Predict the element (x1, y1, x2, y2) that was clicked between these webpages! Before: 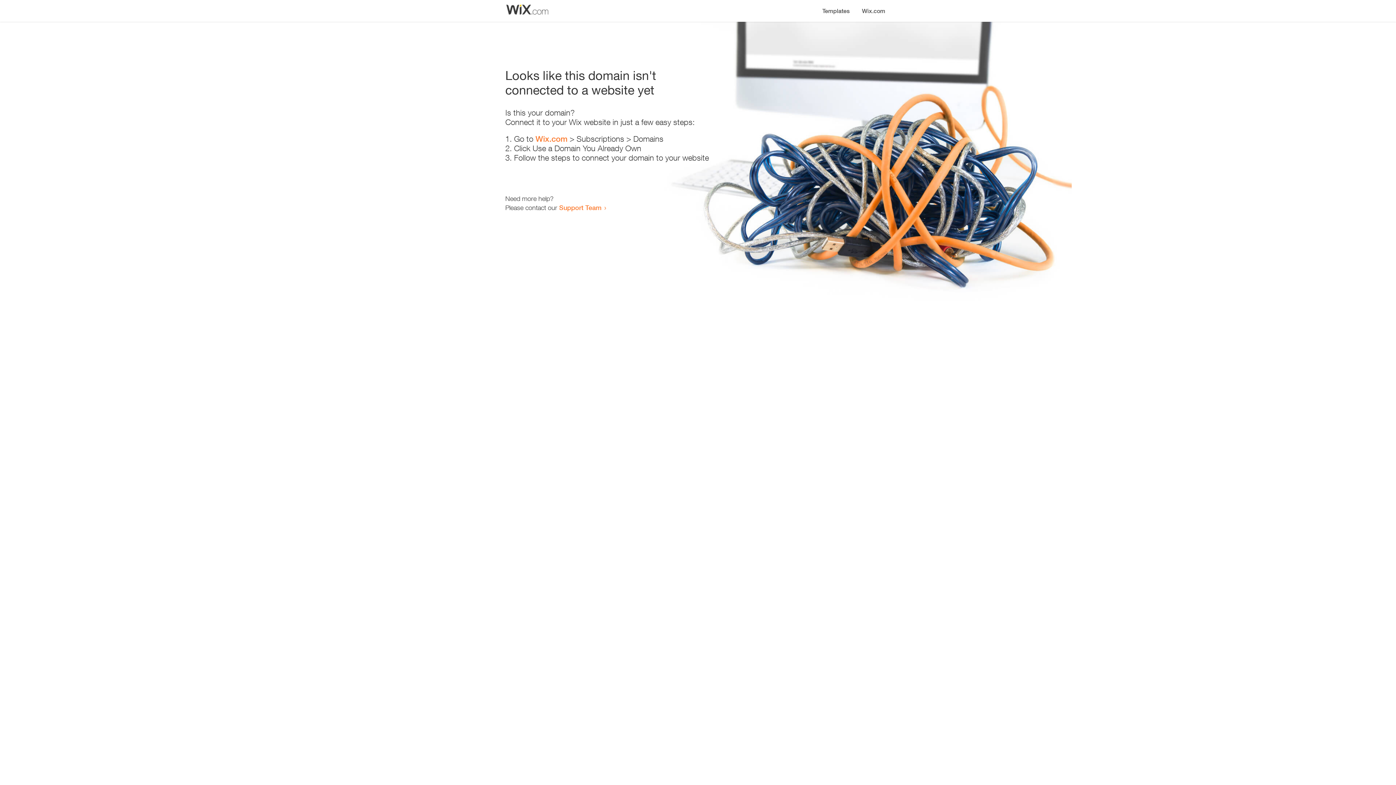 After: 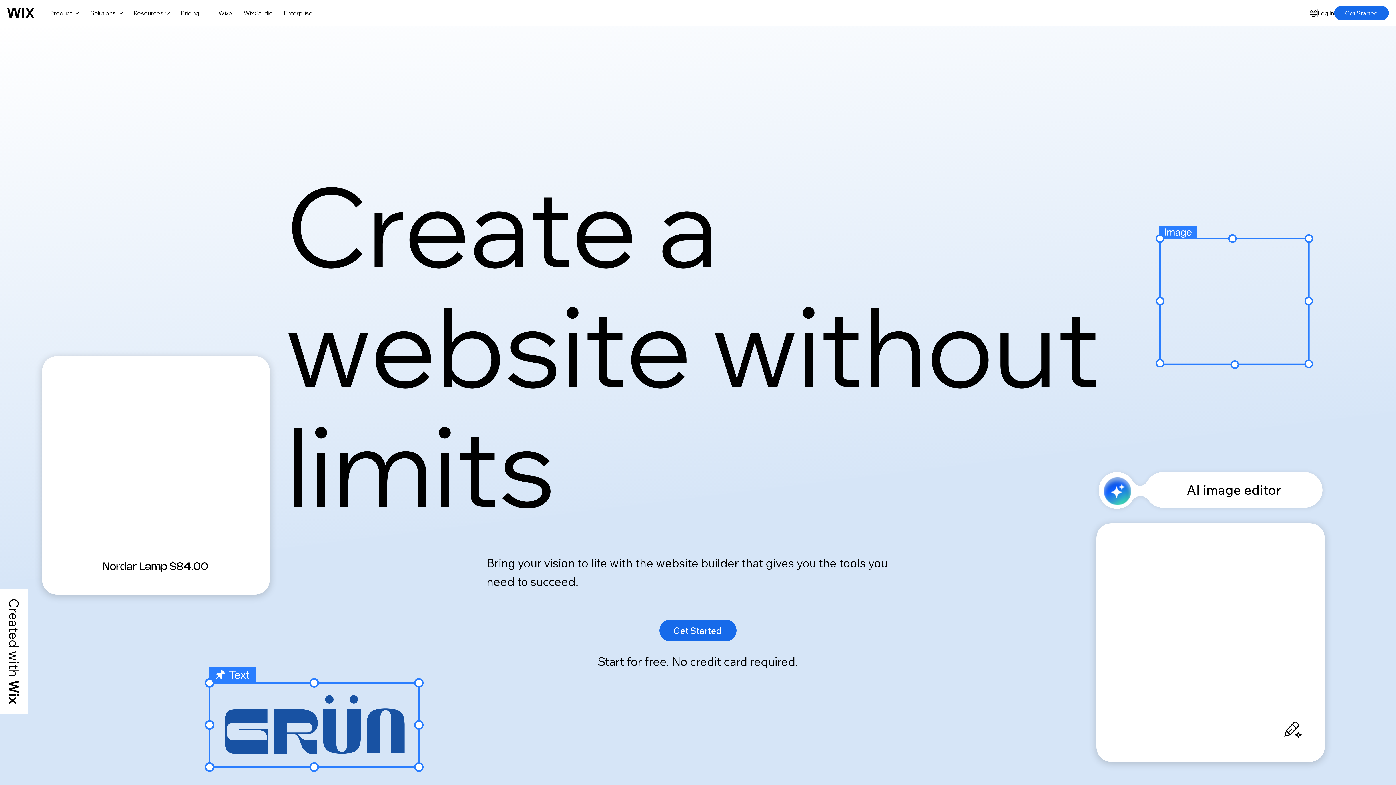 Action: bbox: (535, 134, 567, 143) label: Wix.com